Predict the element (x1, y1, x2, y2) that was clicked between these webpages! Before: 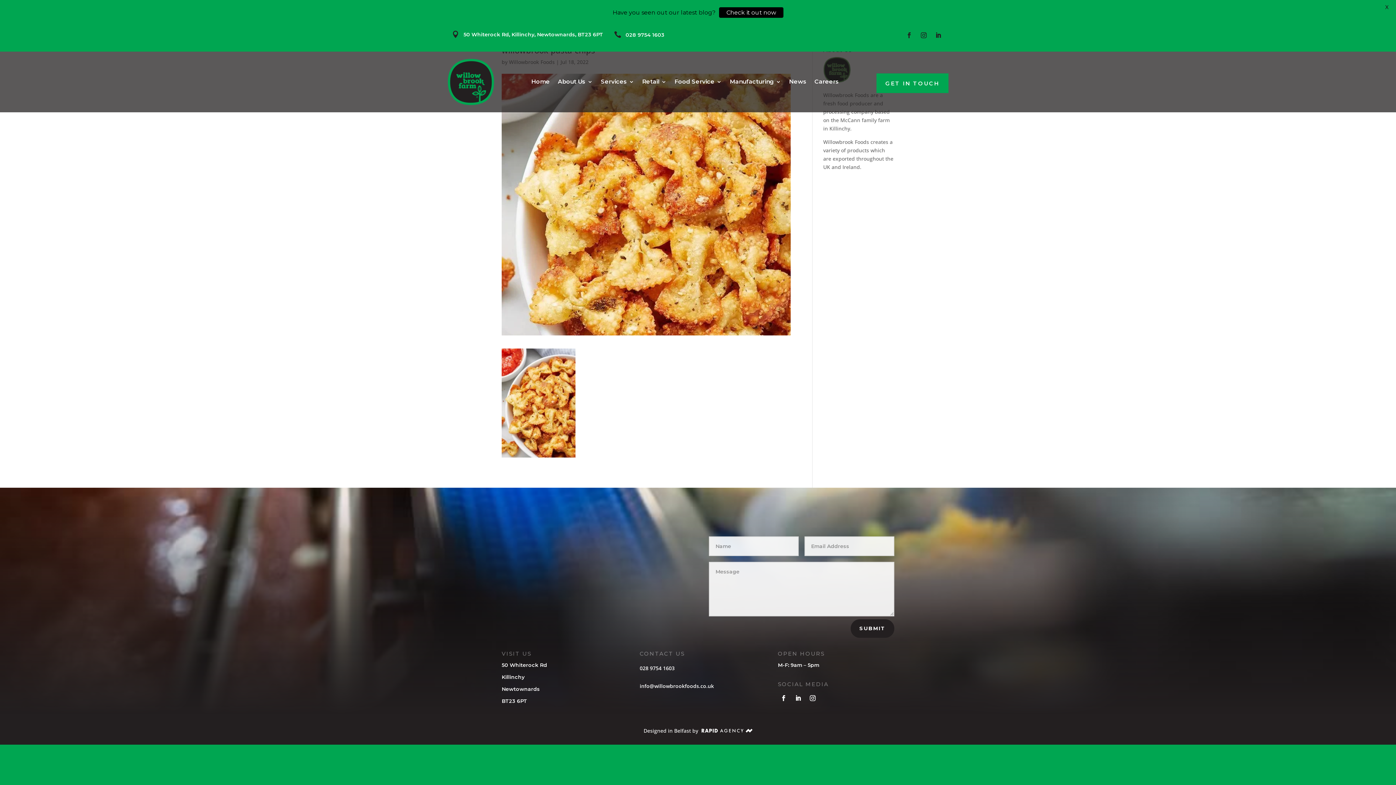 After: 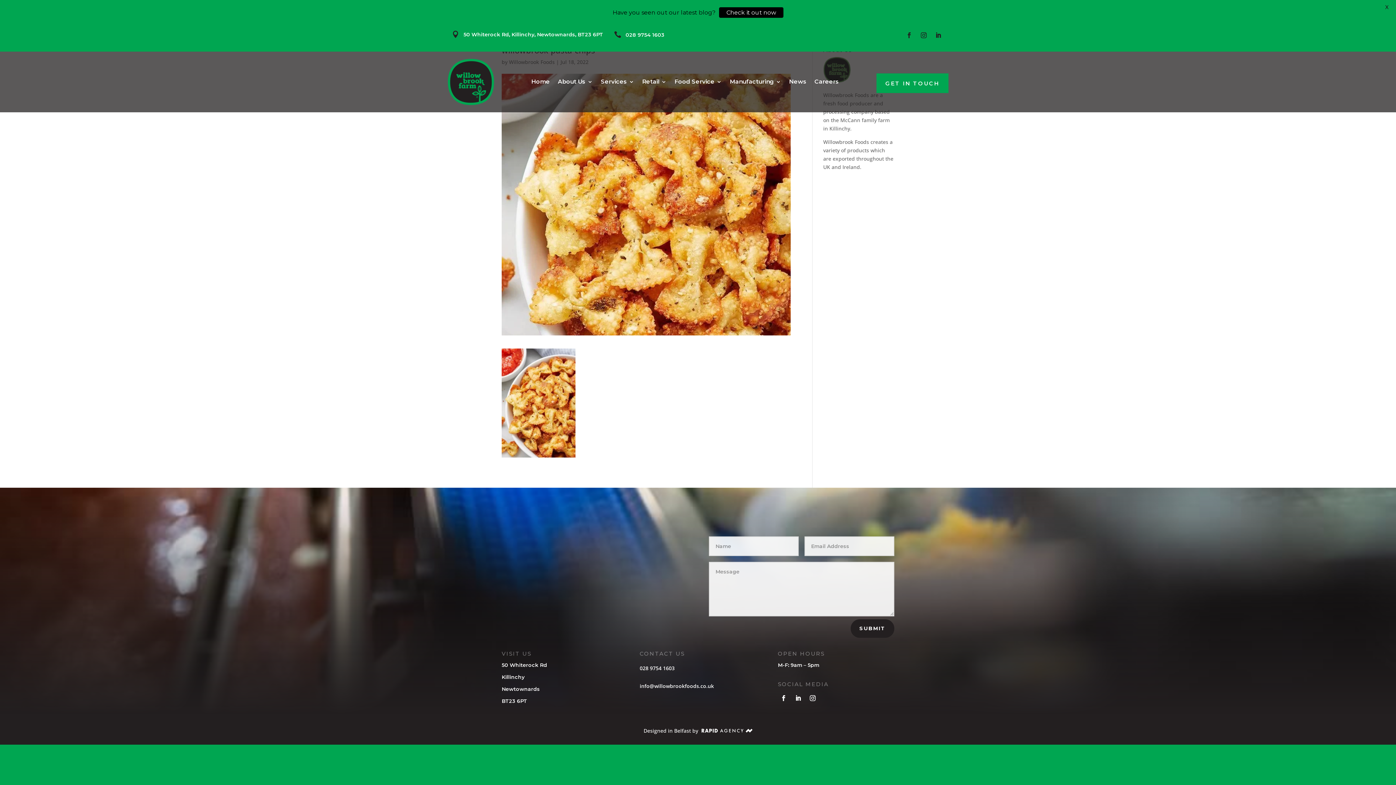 Action: bbox: (932, 29, 944, 40)